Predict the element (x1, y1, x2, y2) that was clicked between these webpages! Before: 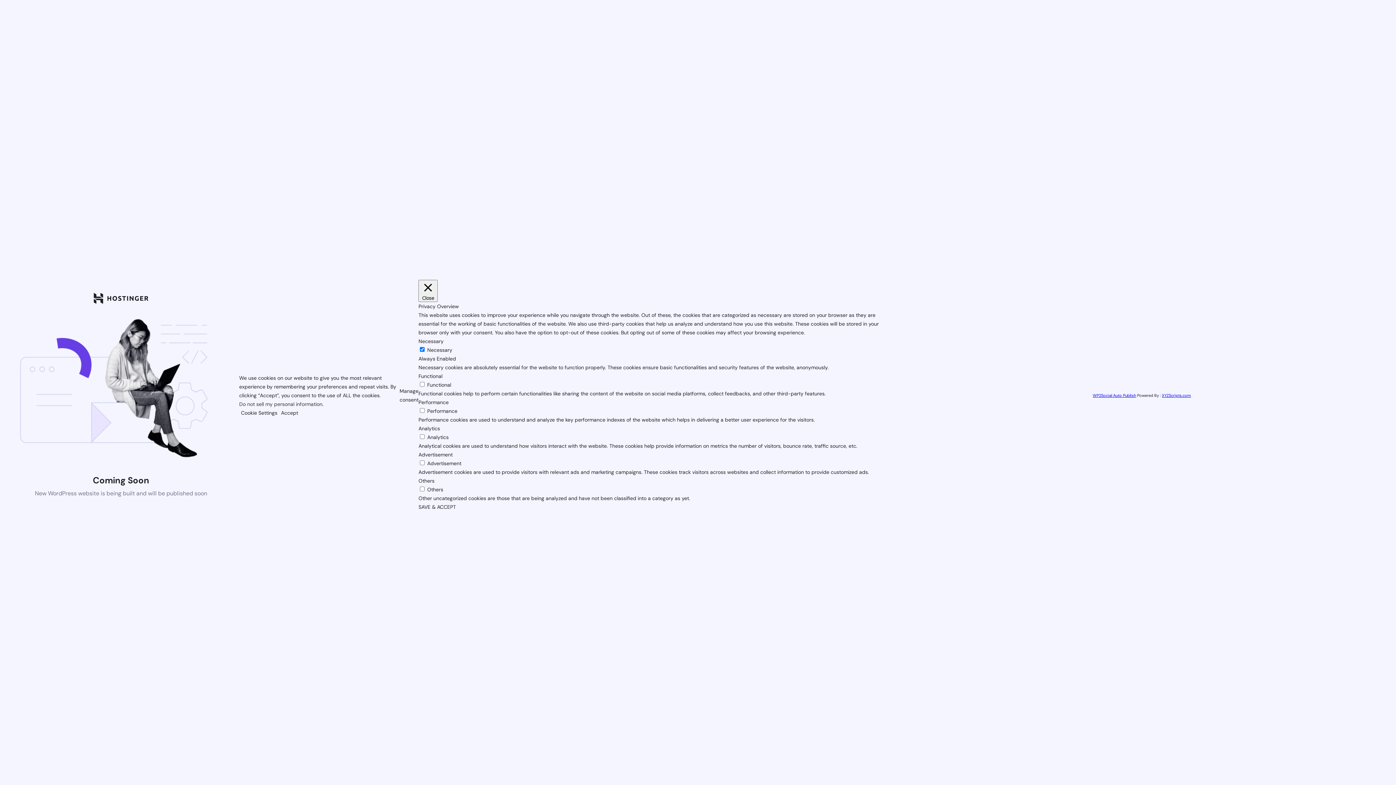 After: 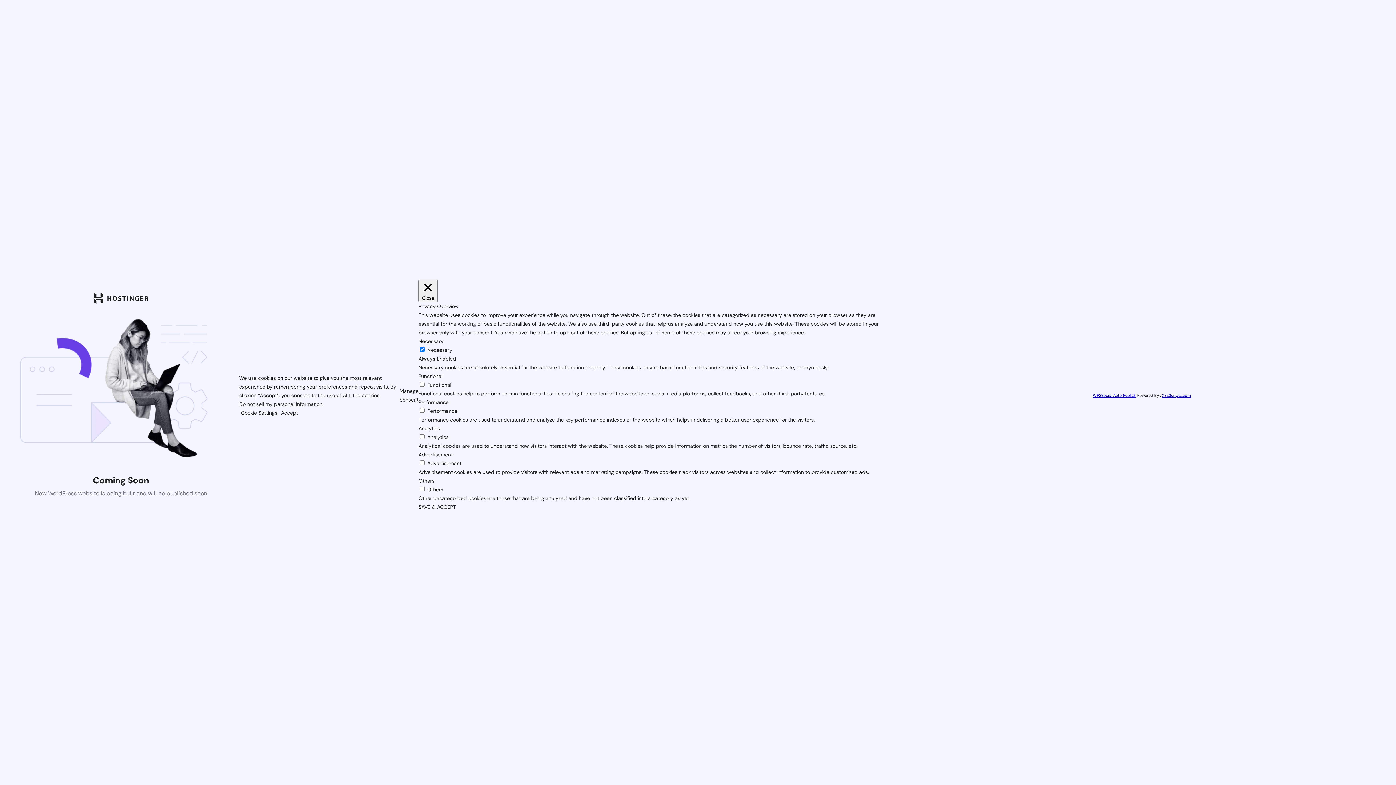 Action: bbox: (241, 409, 277, 416) label: Cookie Settings